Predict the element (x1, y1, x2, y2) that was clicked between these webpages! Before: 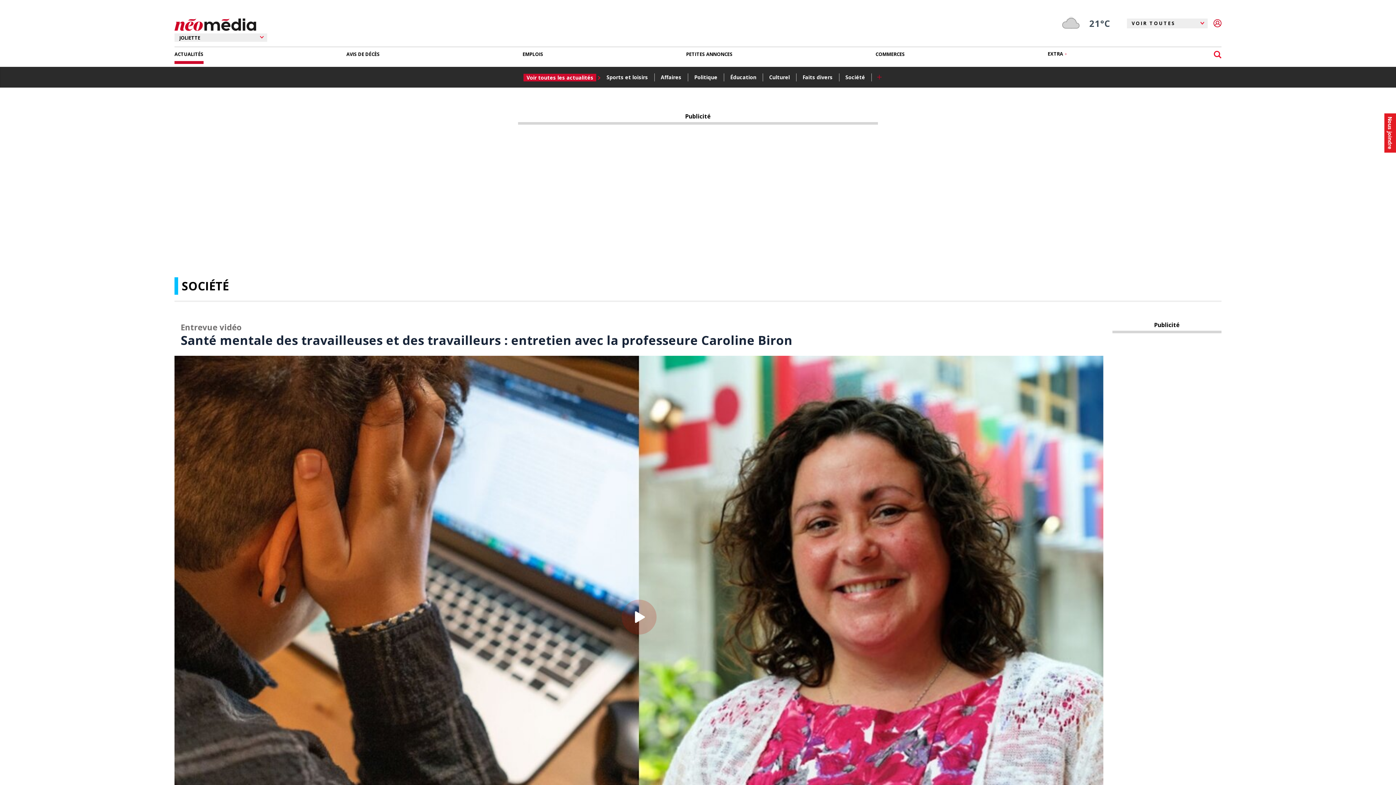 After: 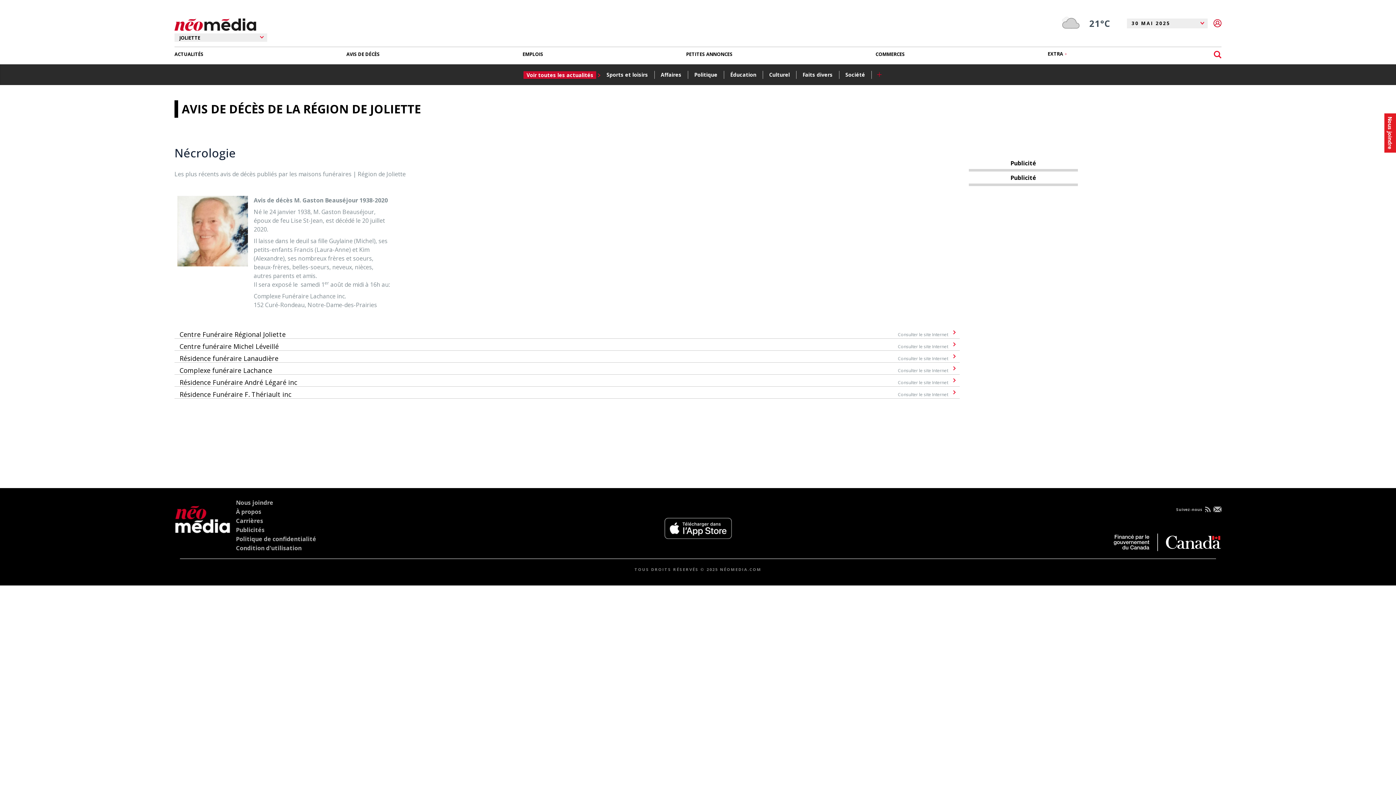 Action: bbox: (346, 47, 379, 61) label: AVIS DE DÉCÈS